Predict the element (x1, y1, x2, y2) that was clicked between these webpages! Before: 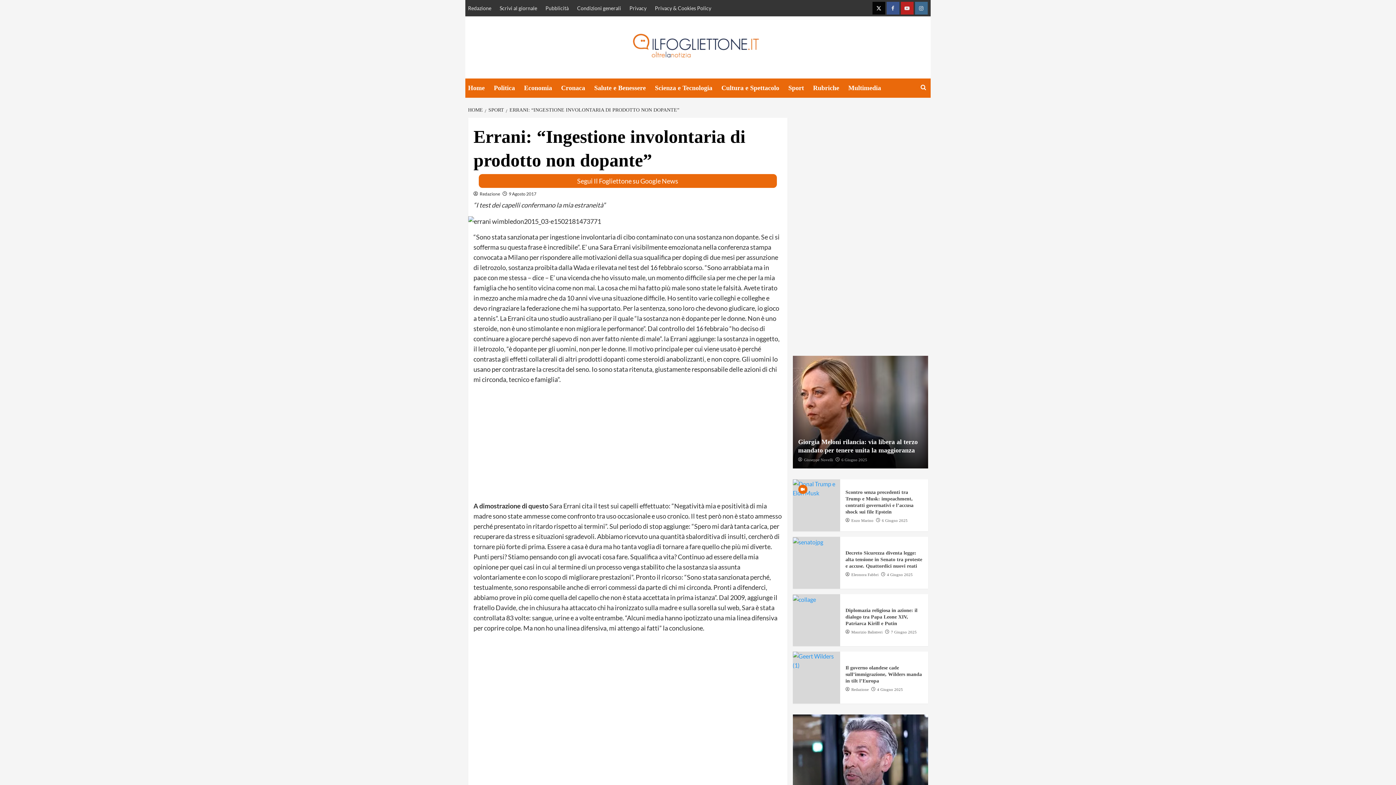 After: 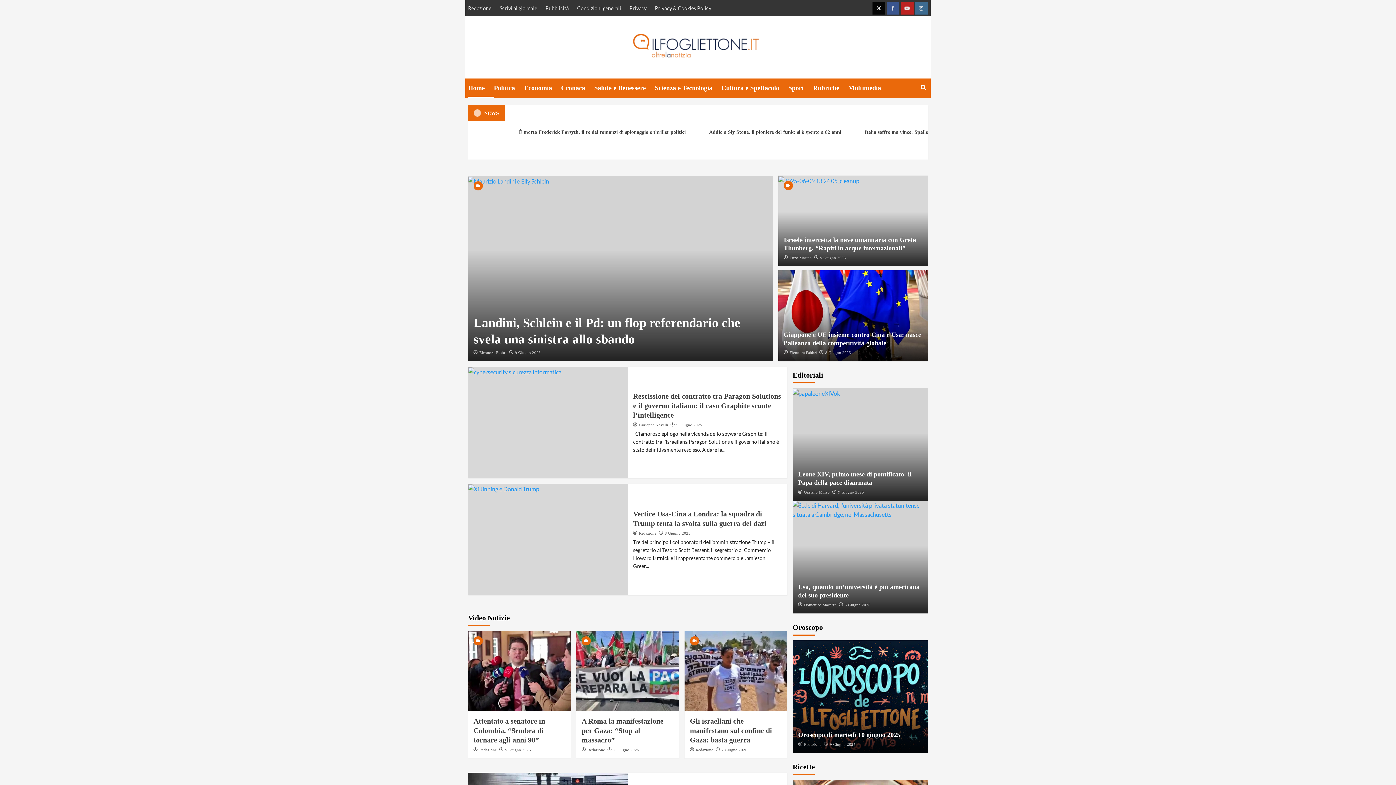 Action: bbox: (632, 27, 760, 67)